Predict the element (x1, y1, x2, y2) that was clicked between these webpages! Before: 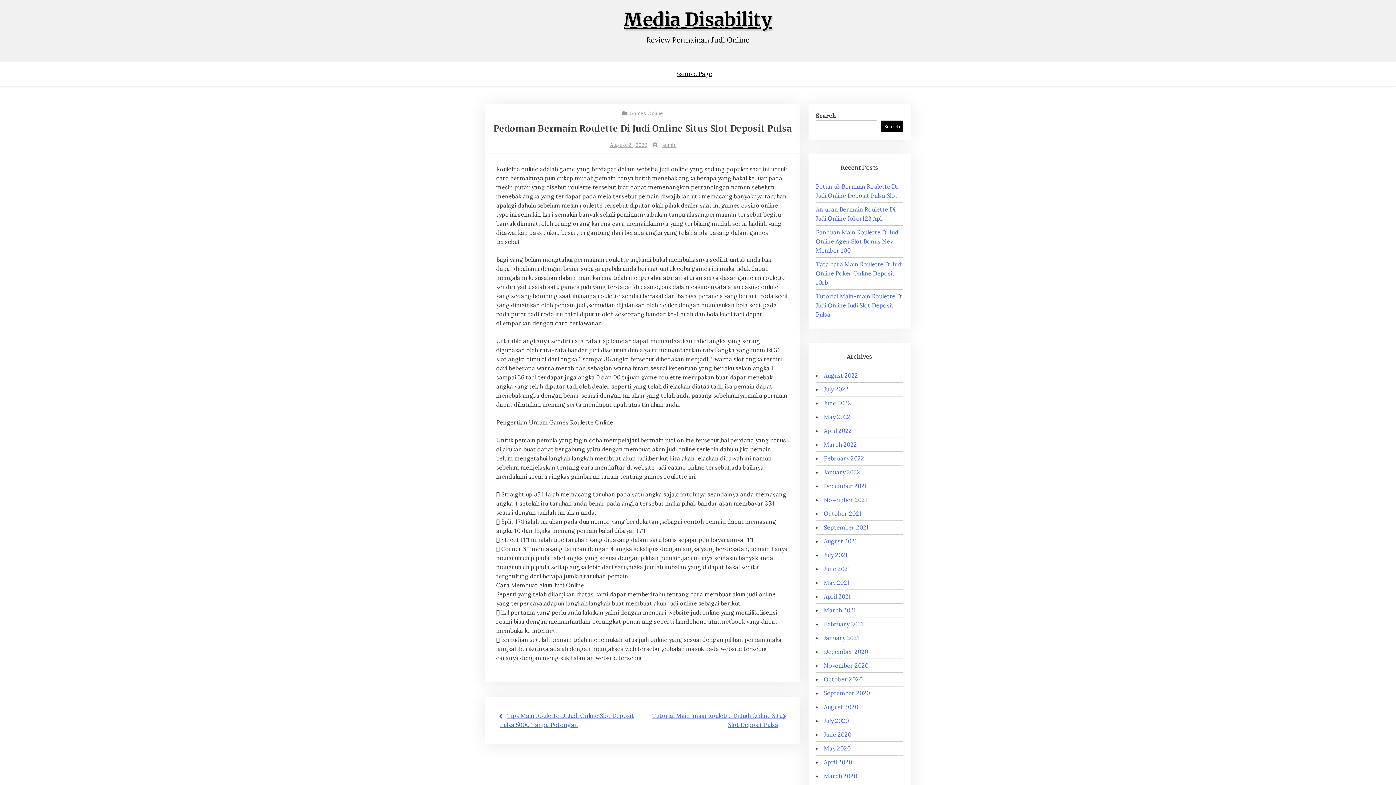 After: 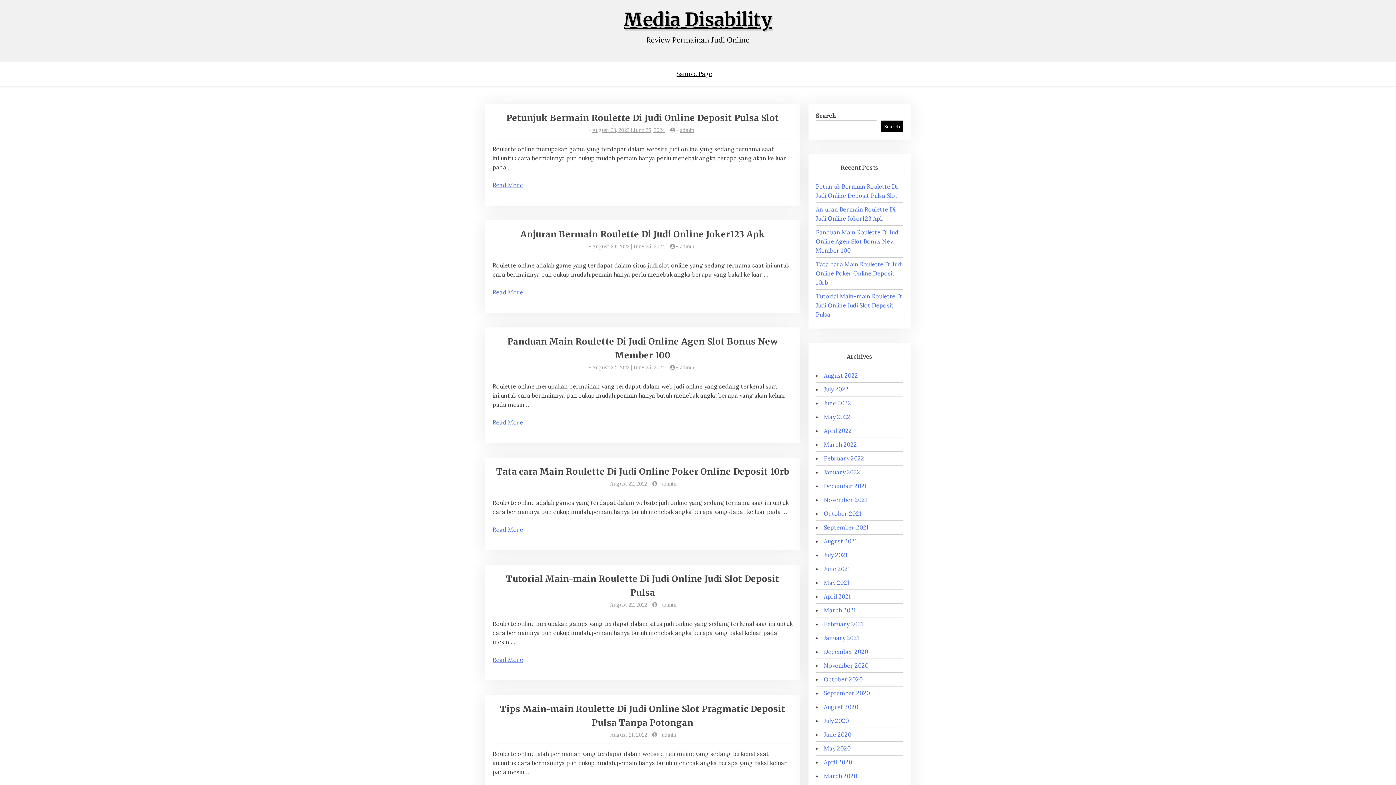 Action: label: Media Disability bbox: (623, 8, 772, 31)